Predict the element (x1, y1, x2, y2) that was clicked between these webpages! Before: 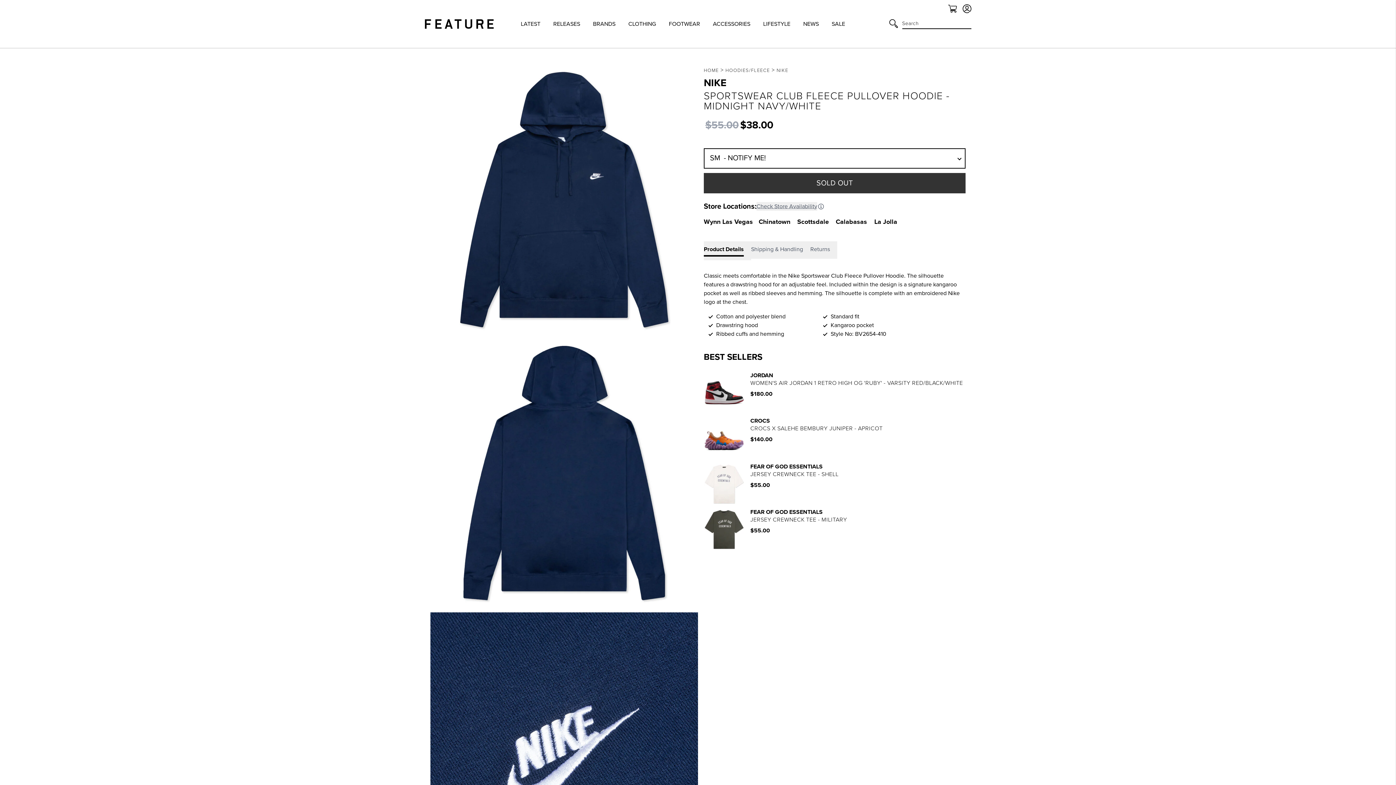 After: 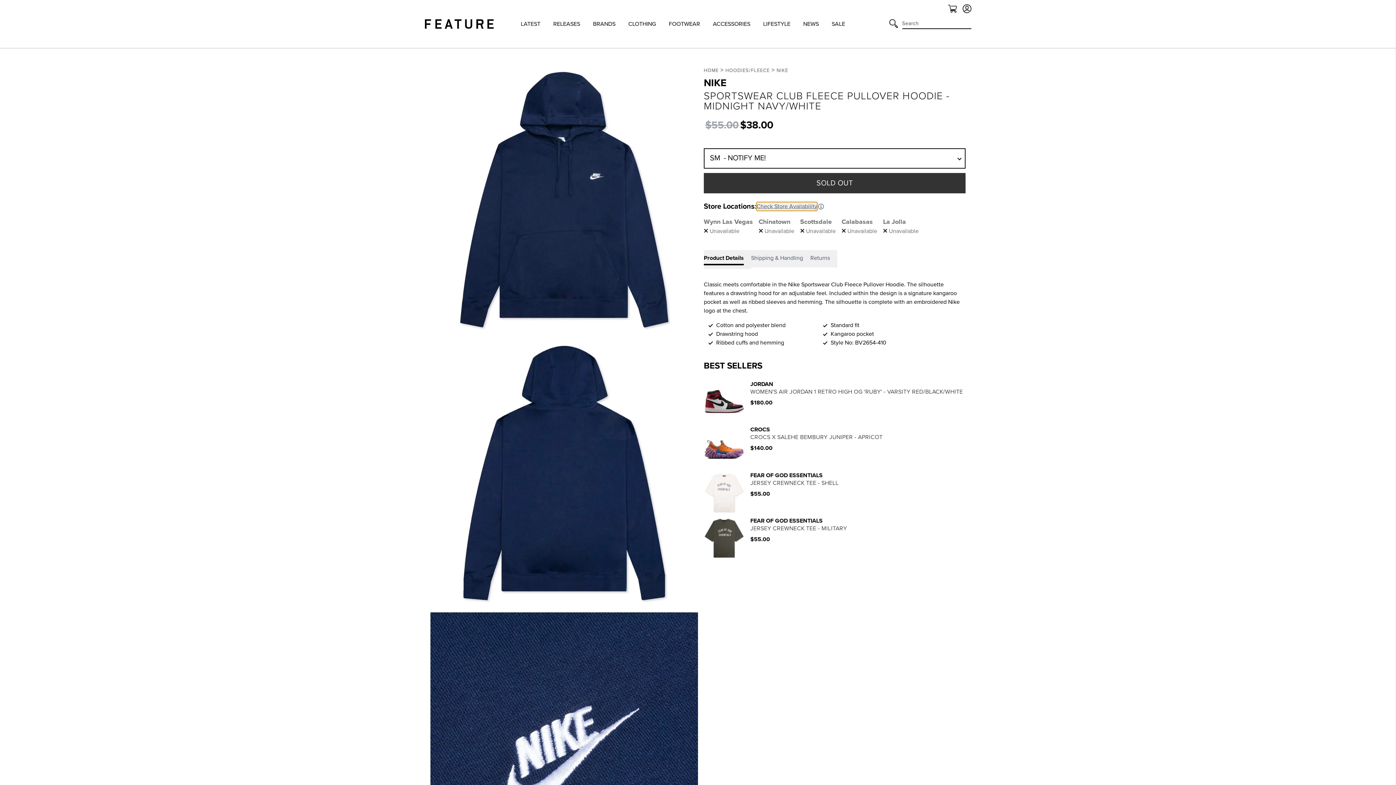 Action: bbox: (756, 202, 817, 210) label: Check Store Availability